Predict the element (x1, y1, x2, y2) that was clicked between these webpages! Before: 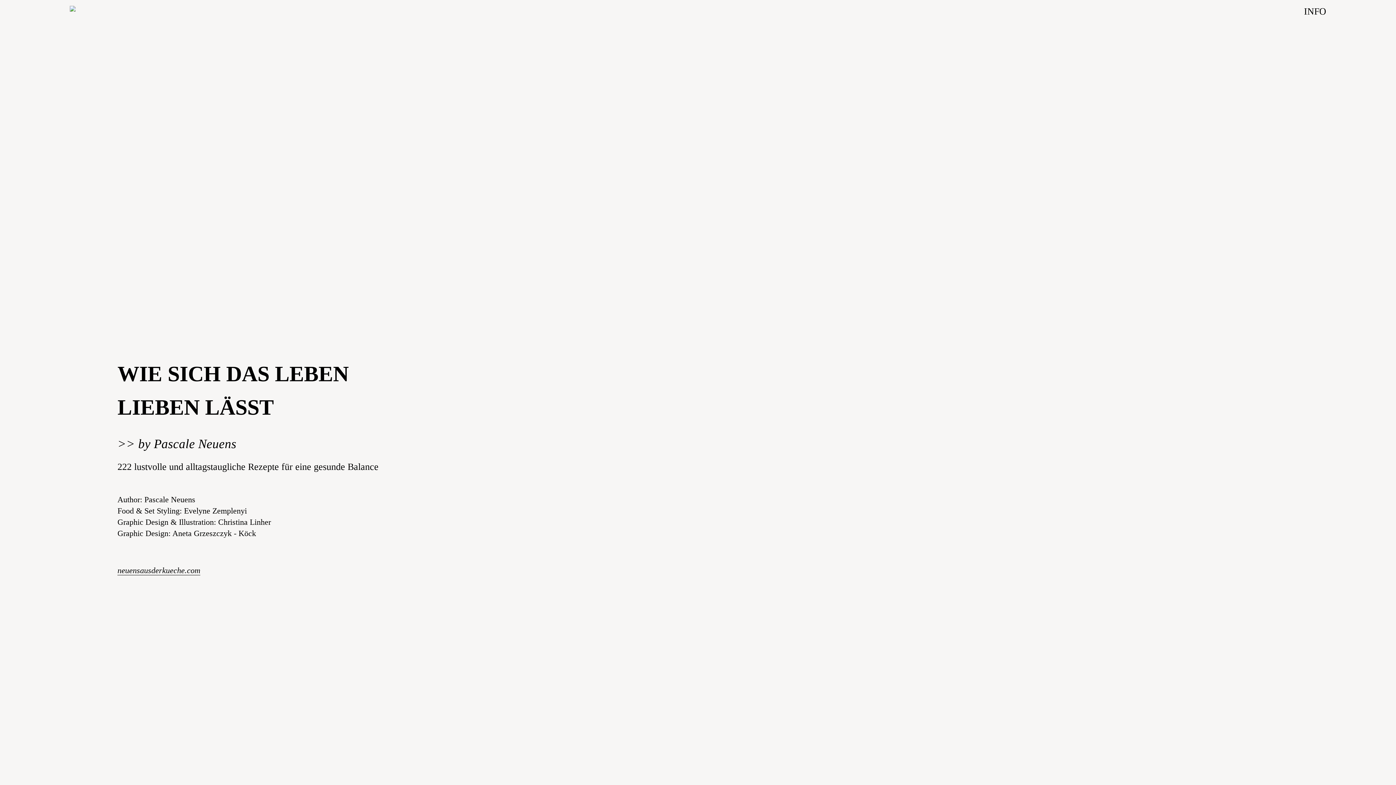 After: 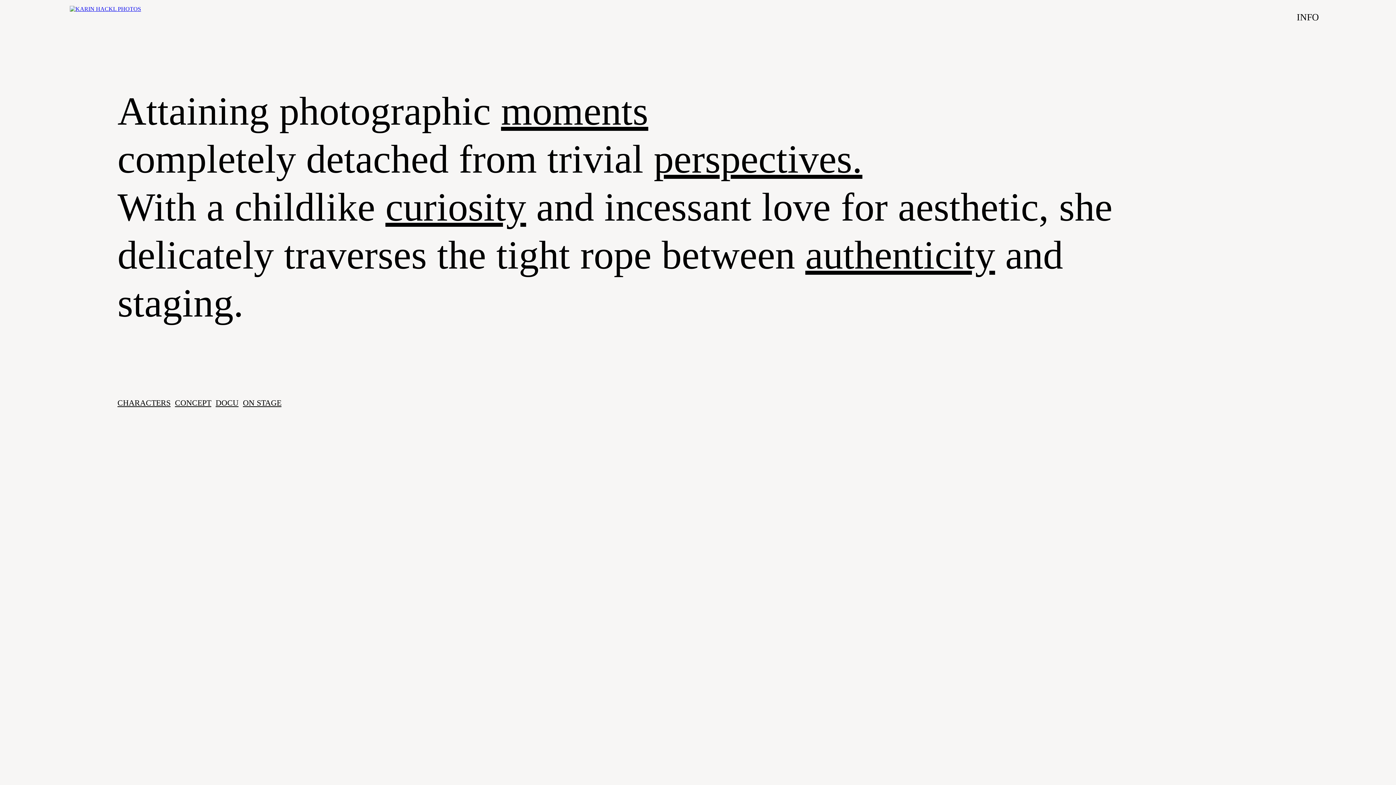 Action: bbox: (69, 5, 75, 11)